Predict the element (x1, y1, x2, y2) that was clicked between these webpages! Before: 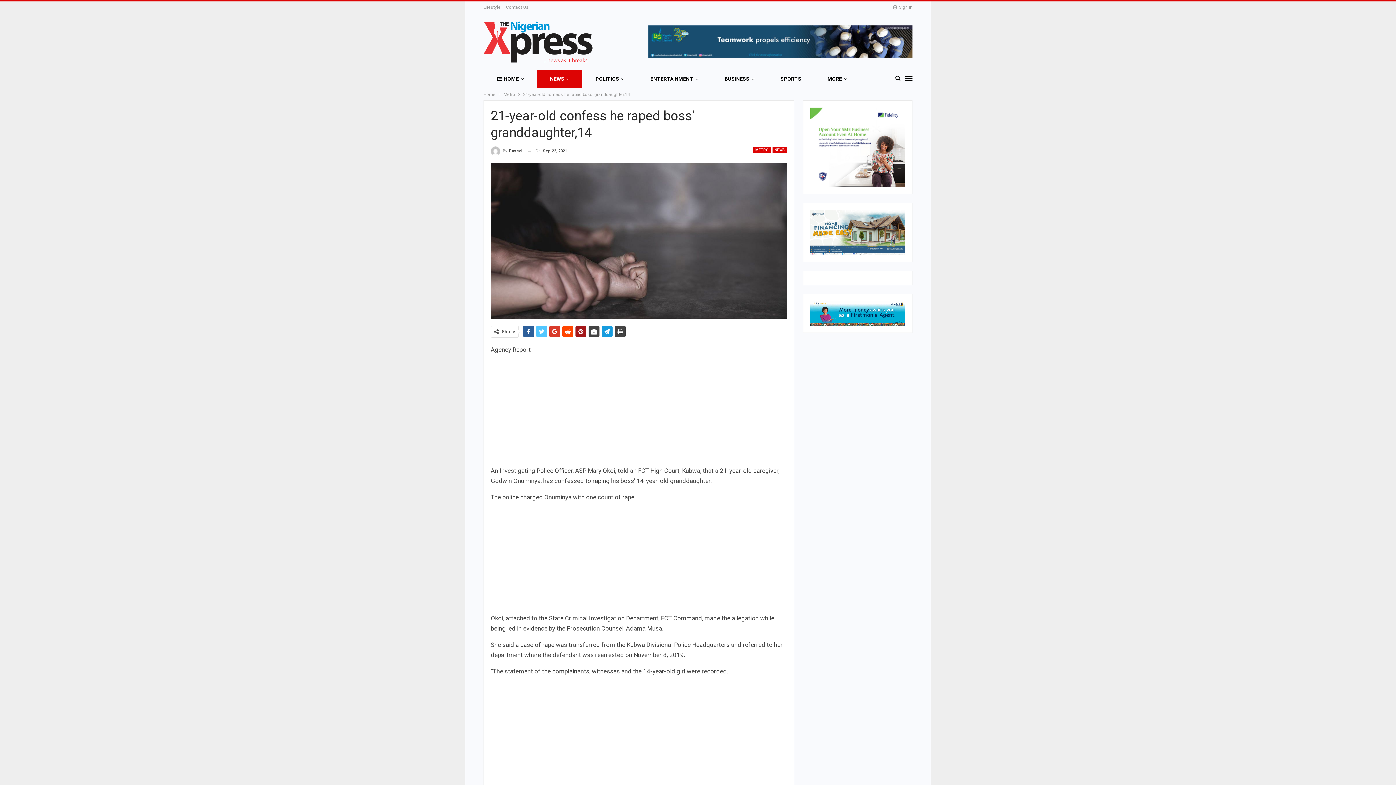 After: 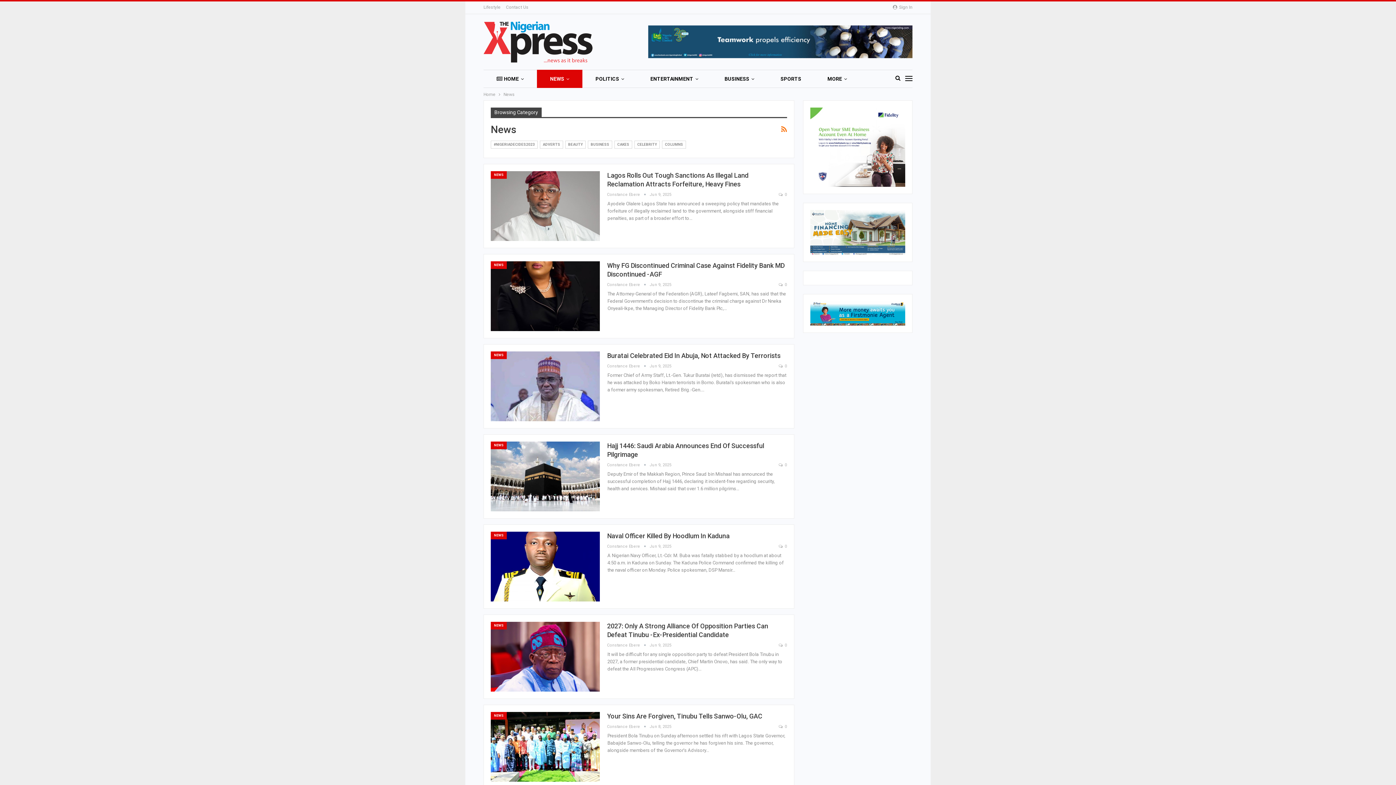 Action: bbox: (772, 146, 787, 153) label: NEWS